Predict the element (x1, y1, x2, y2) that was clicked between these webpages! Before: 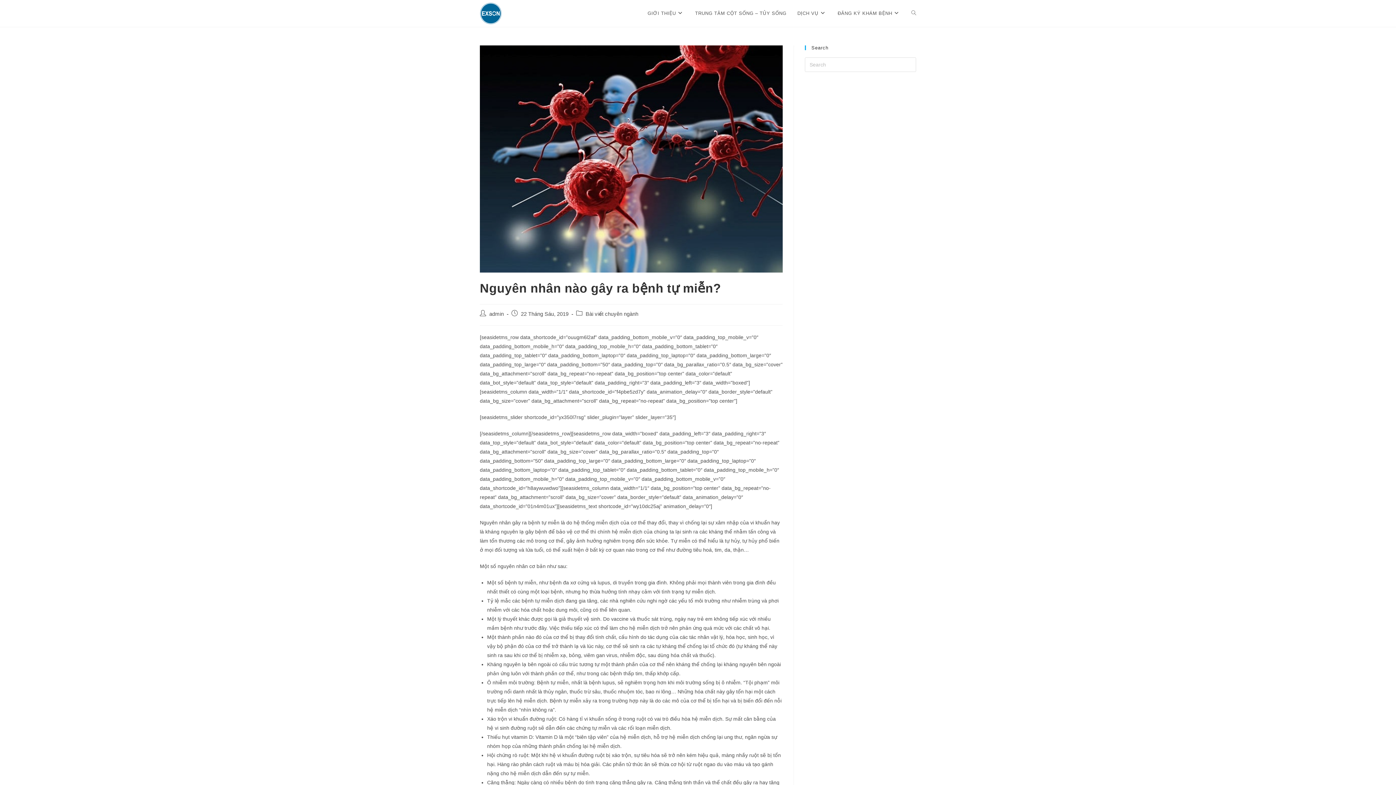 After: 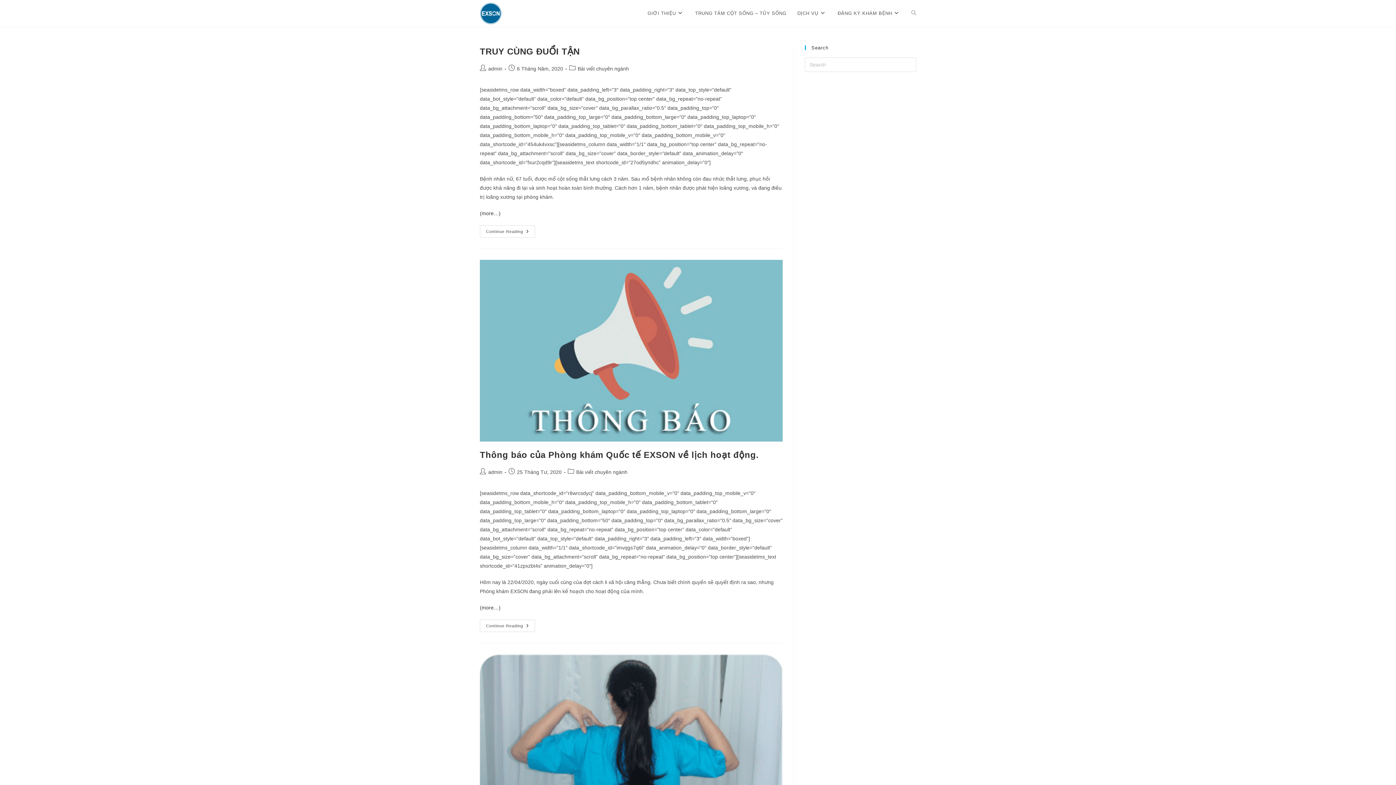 Action: label: Bài viết chuyên ngành bbox: (585, 311, 638, 317)